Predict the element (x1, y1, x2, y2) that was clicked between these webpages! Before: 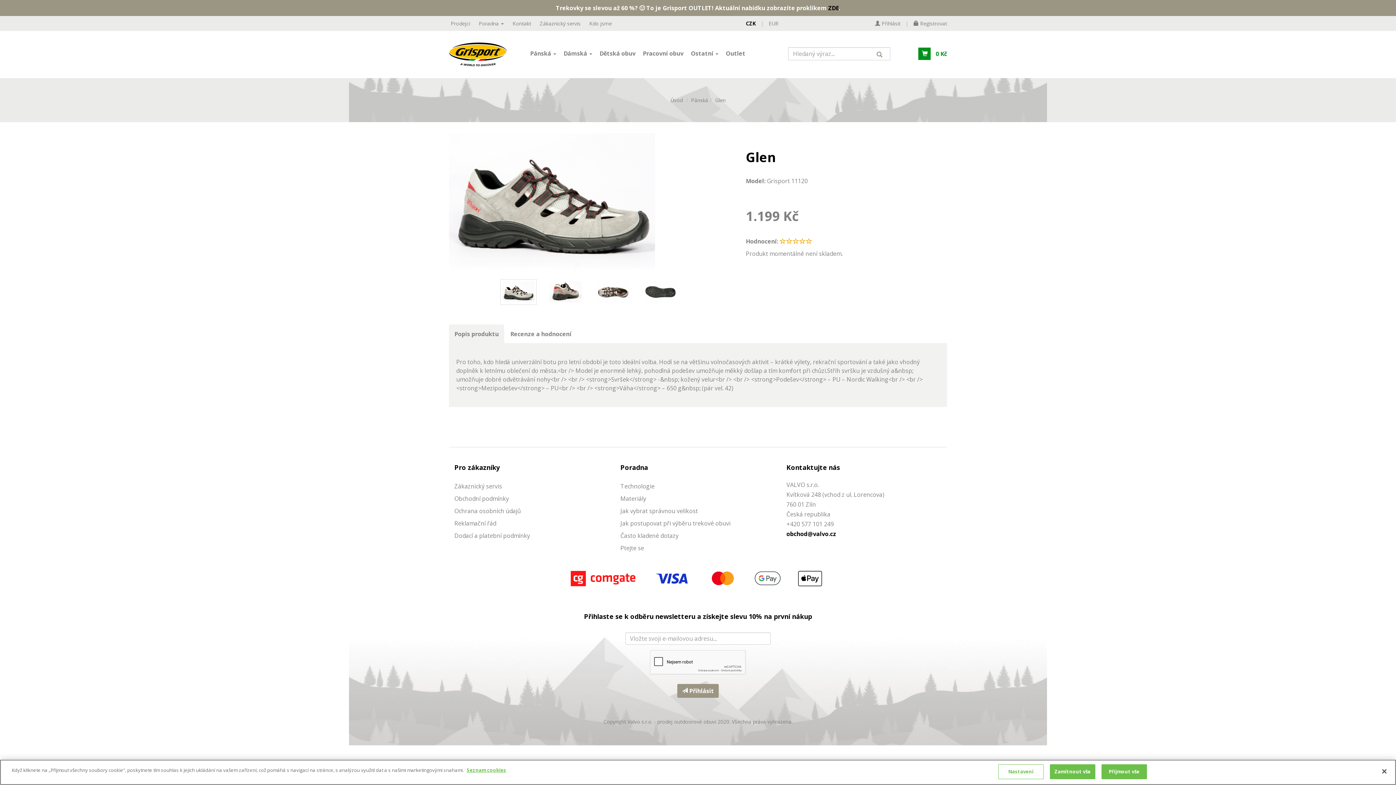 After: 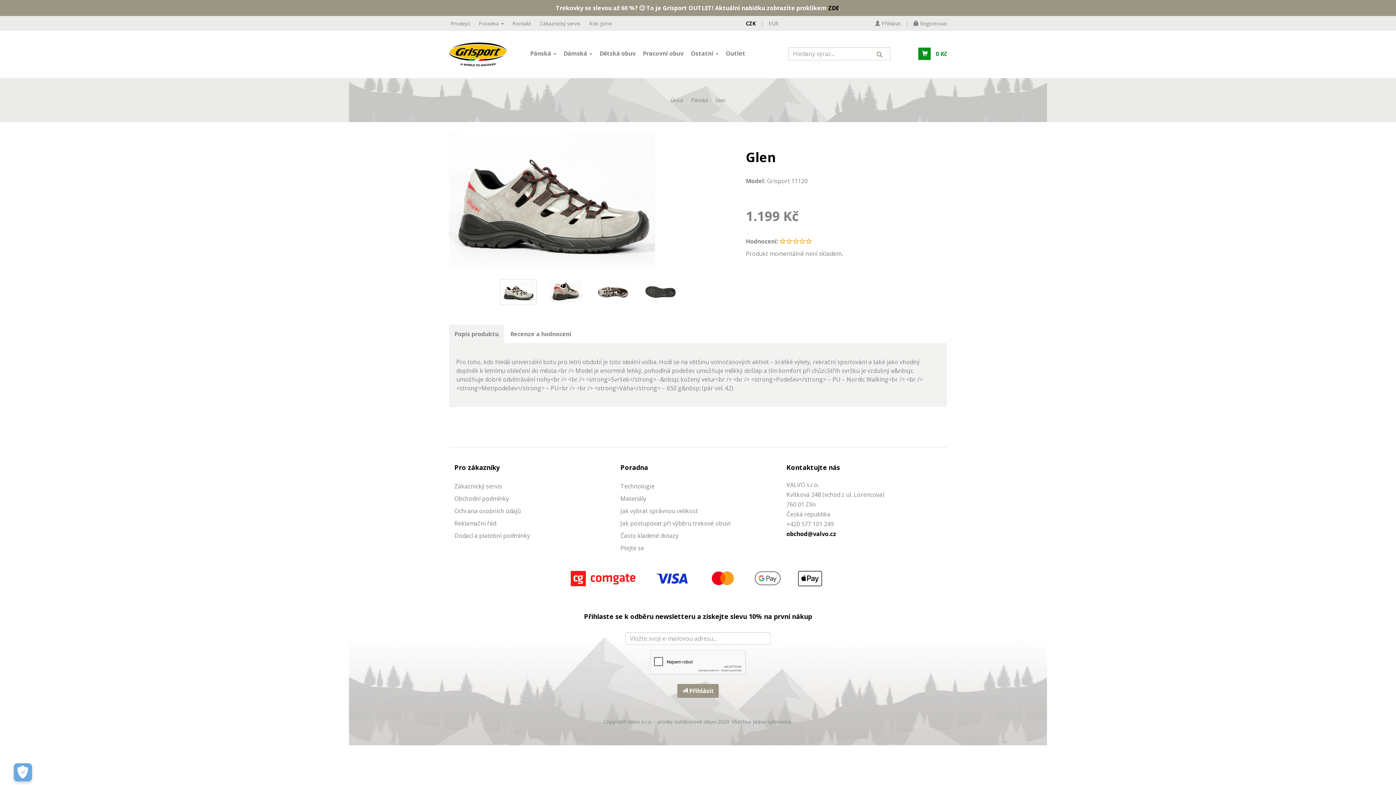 Action: bbox: (1376, 763, 1392, 779) label: Zavřít